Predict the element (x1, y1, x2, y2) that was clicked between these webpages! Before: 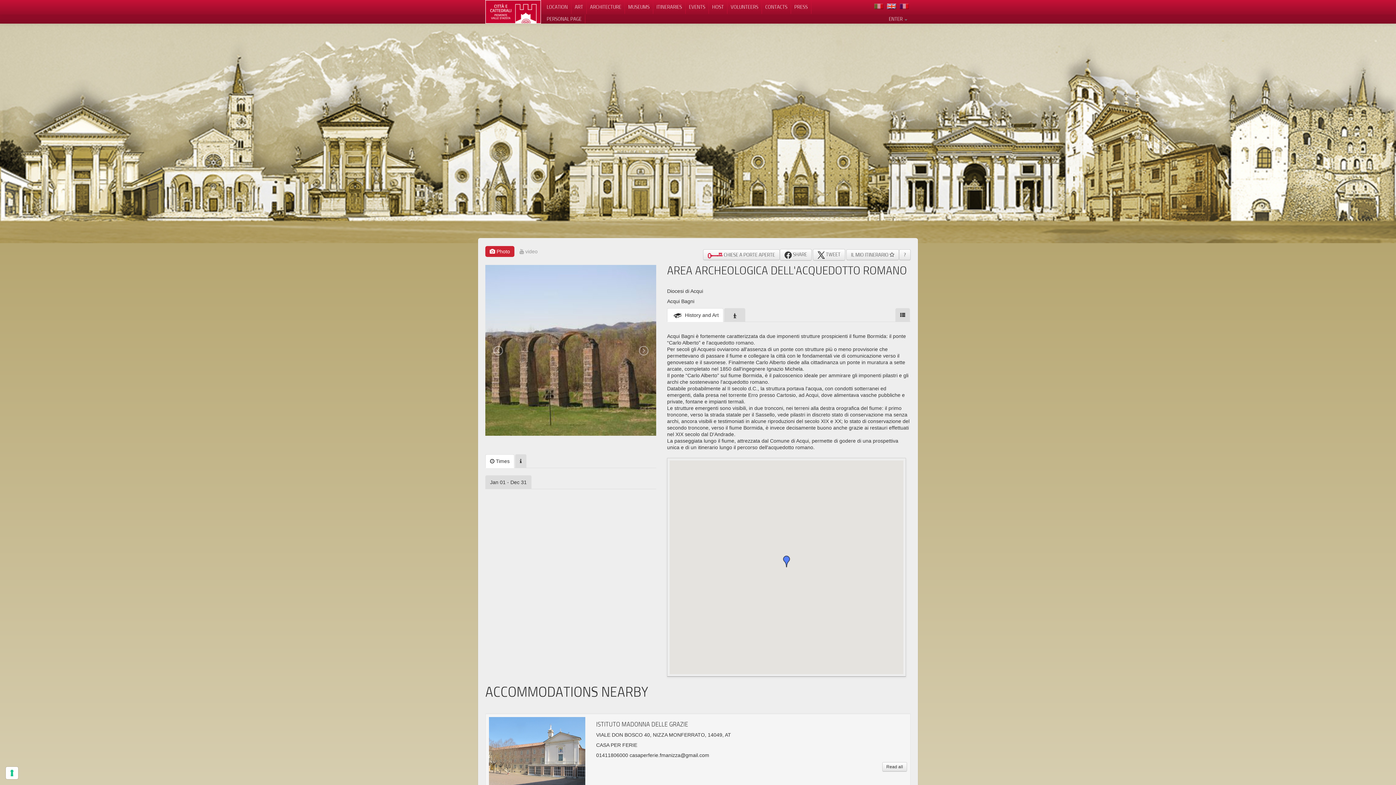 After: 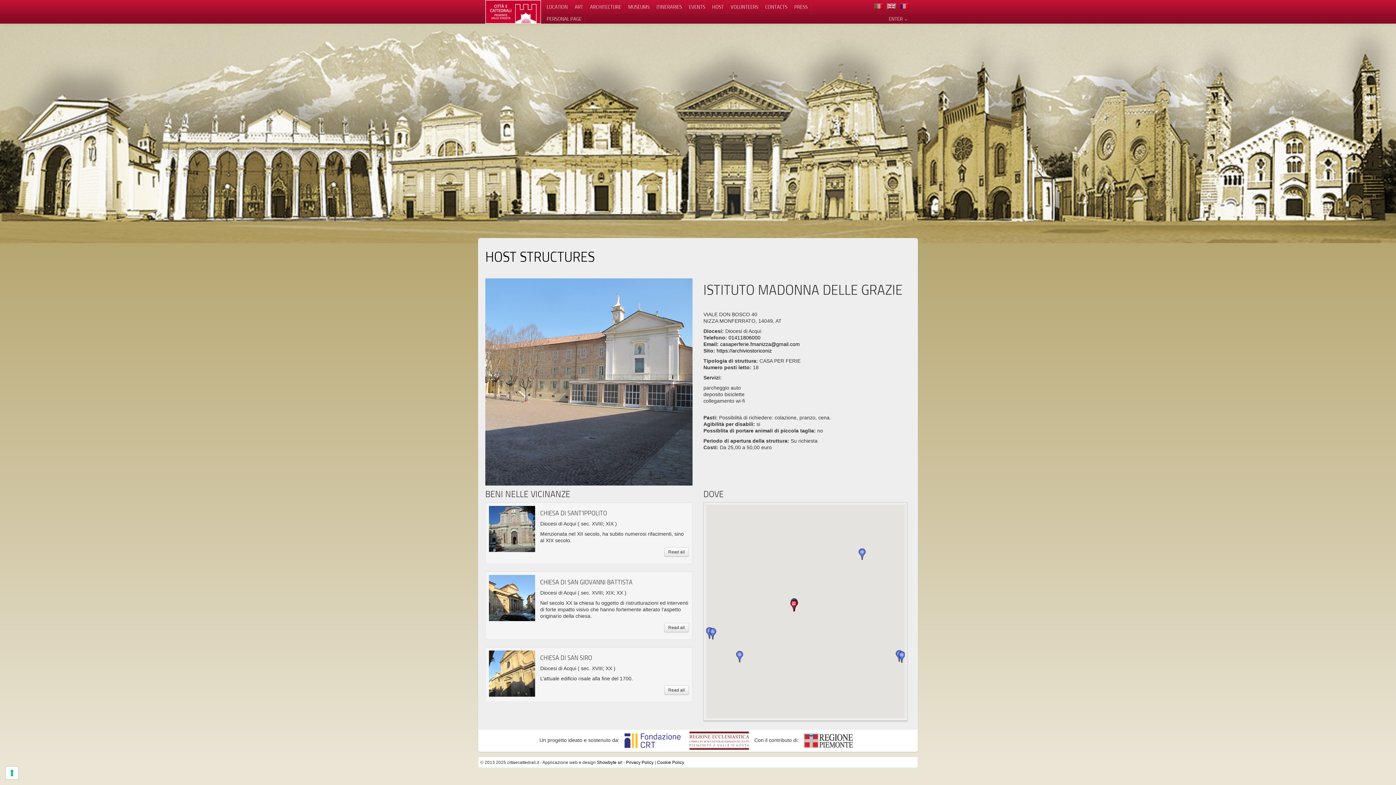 Action: bbox: (489, 762, 585, 768)